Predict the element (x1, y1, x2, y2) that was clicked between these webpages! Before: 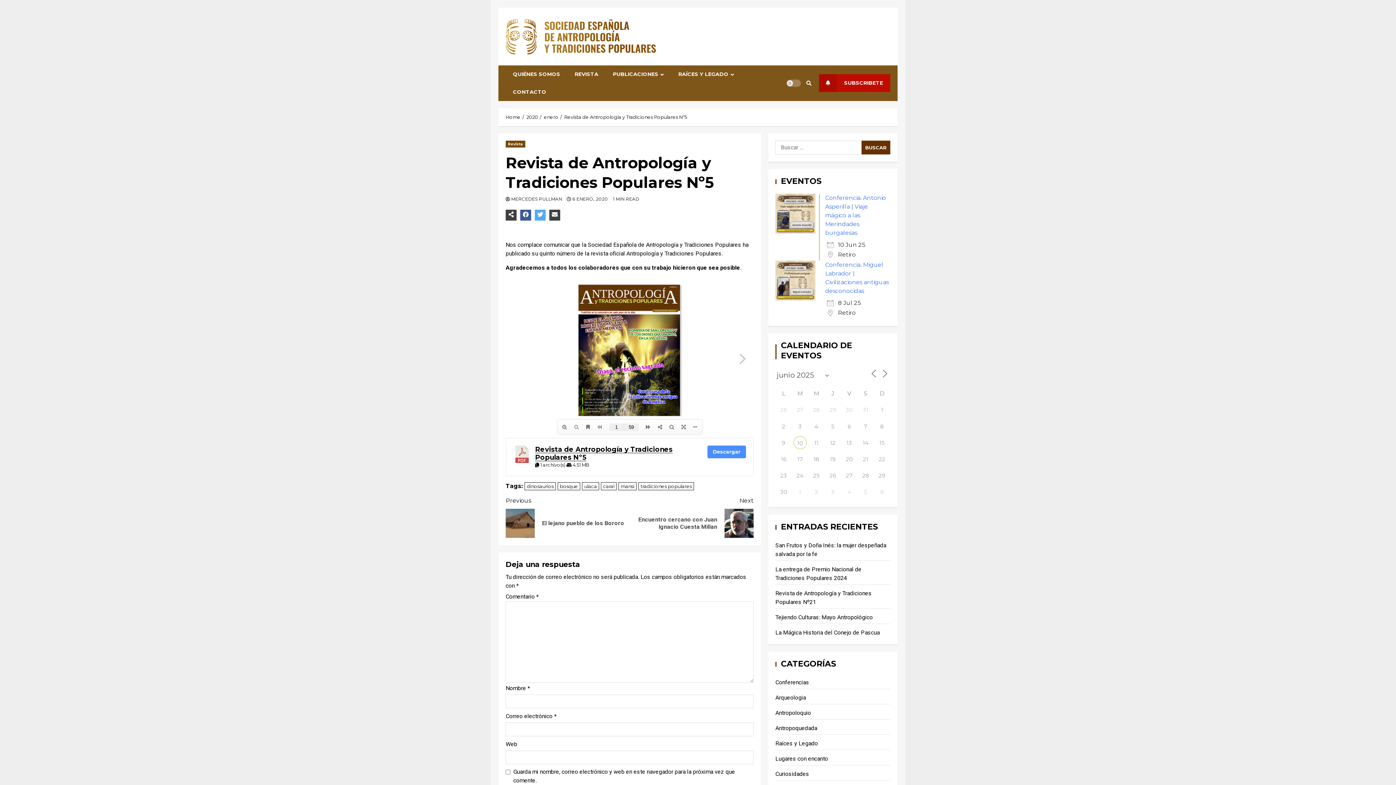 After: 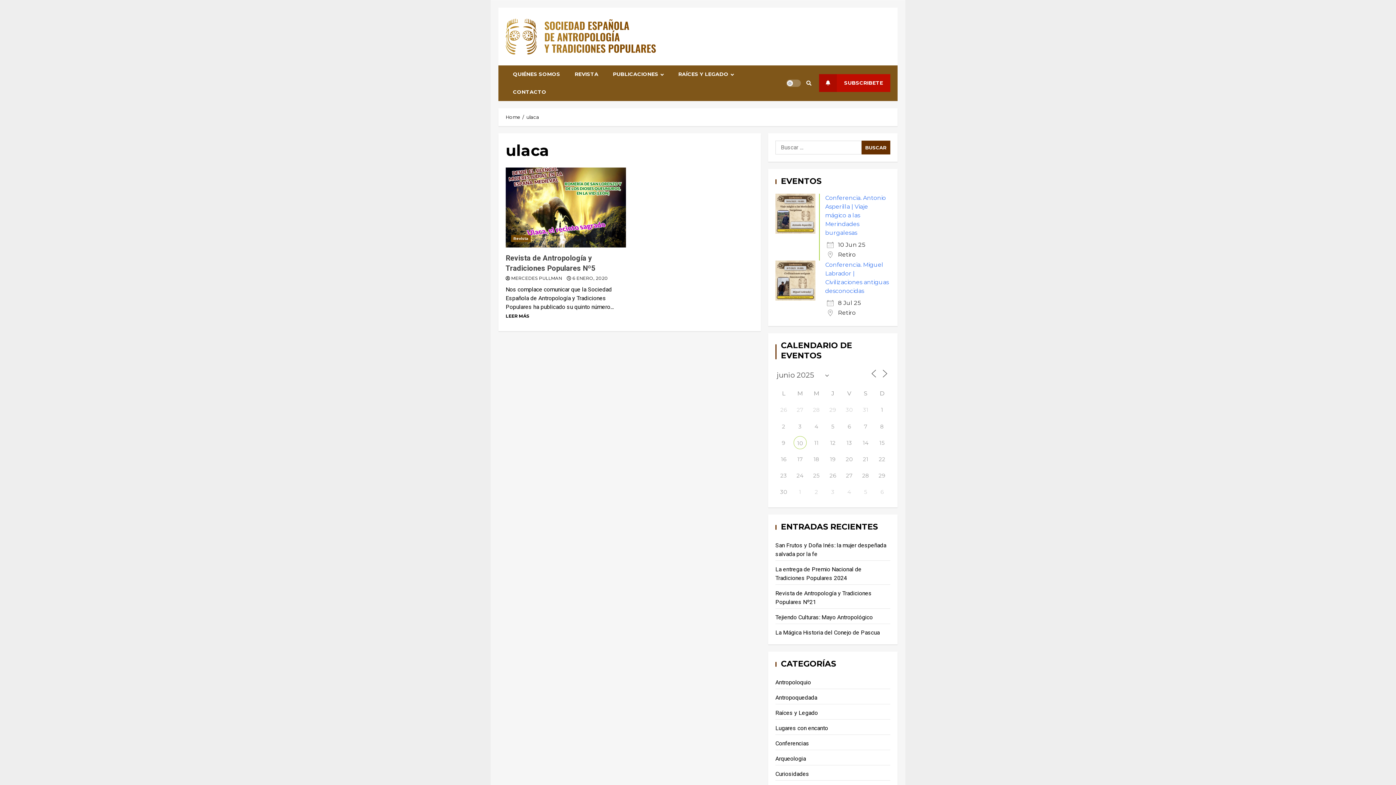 Action: bbox: (582, 482, 599, 490) label: ulaca